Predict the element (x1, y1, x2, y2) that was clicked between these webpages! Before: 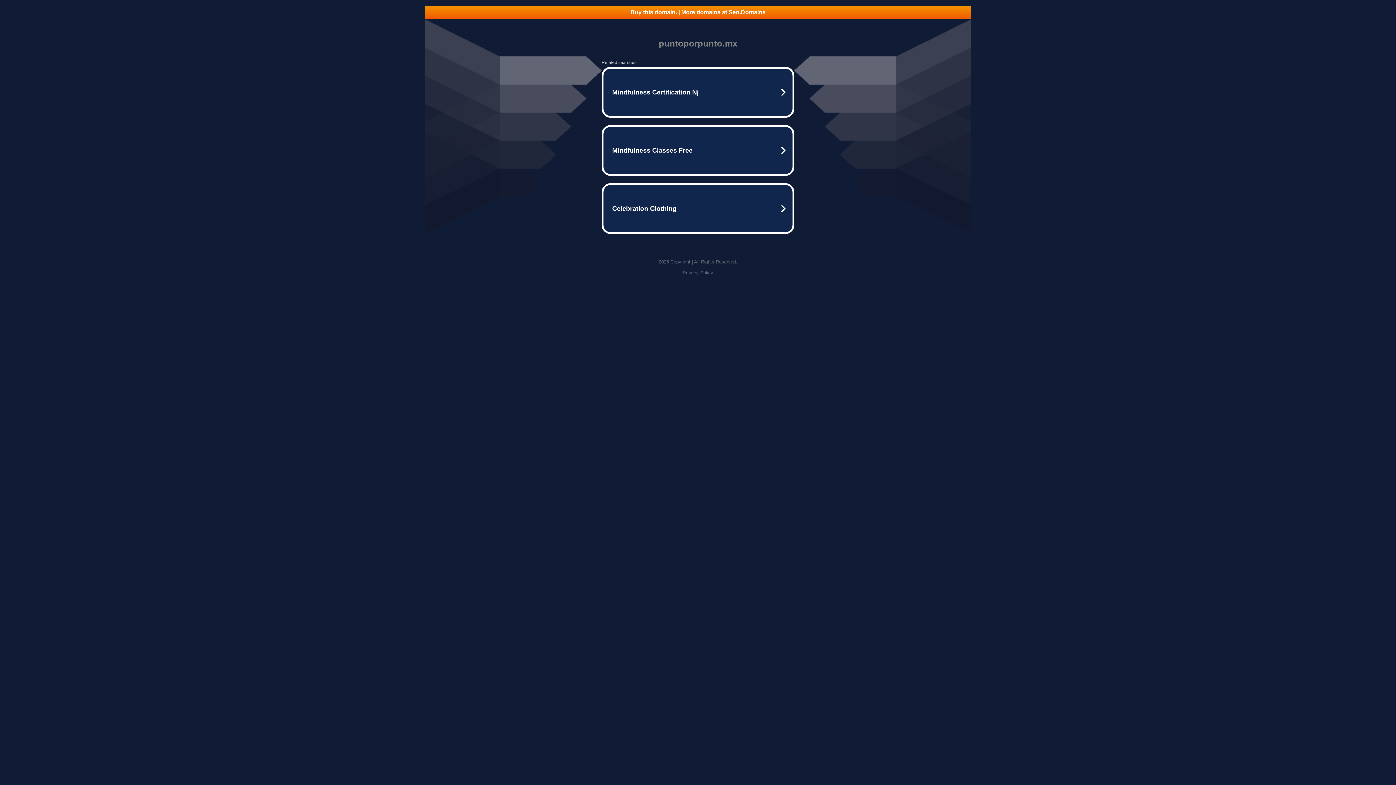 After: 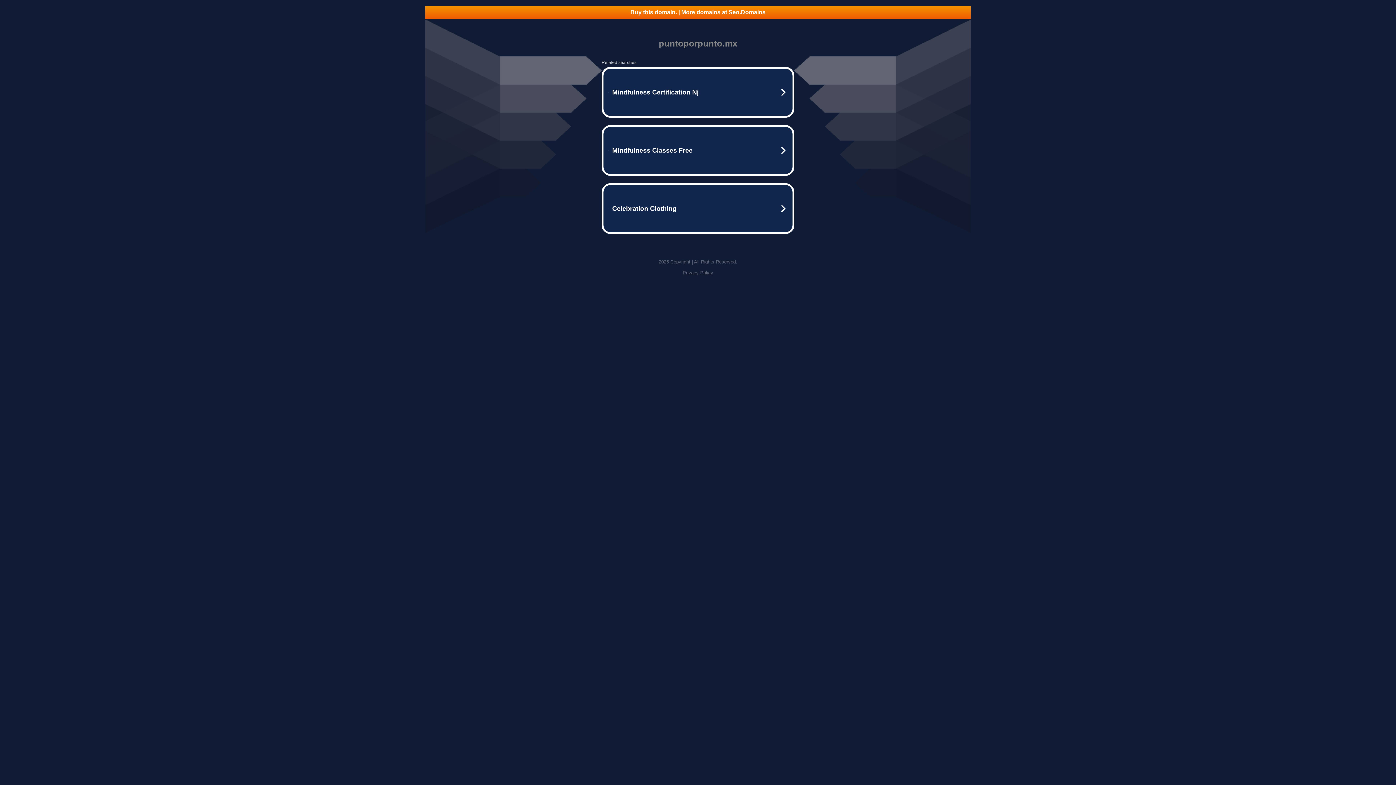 Action: label: Buy this domain. | More domains at Seo.Domains bbox: (425, 5, 970, 18)